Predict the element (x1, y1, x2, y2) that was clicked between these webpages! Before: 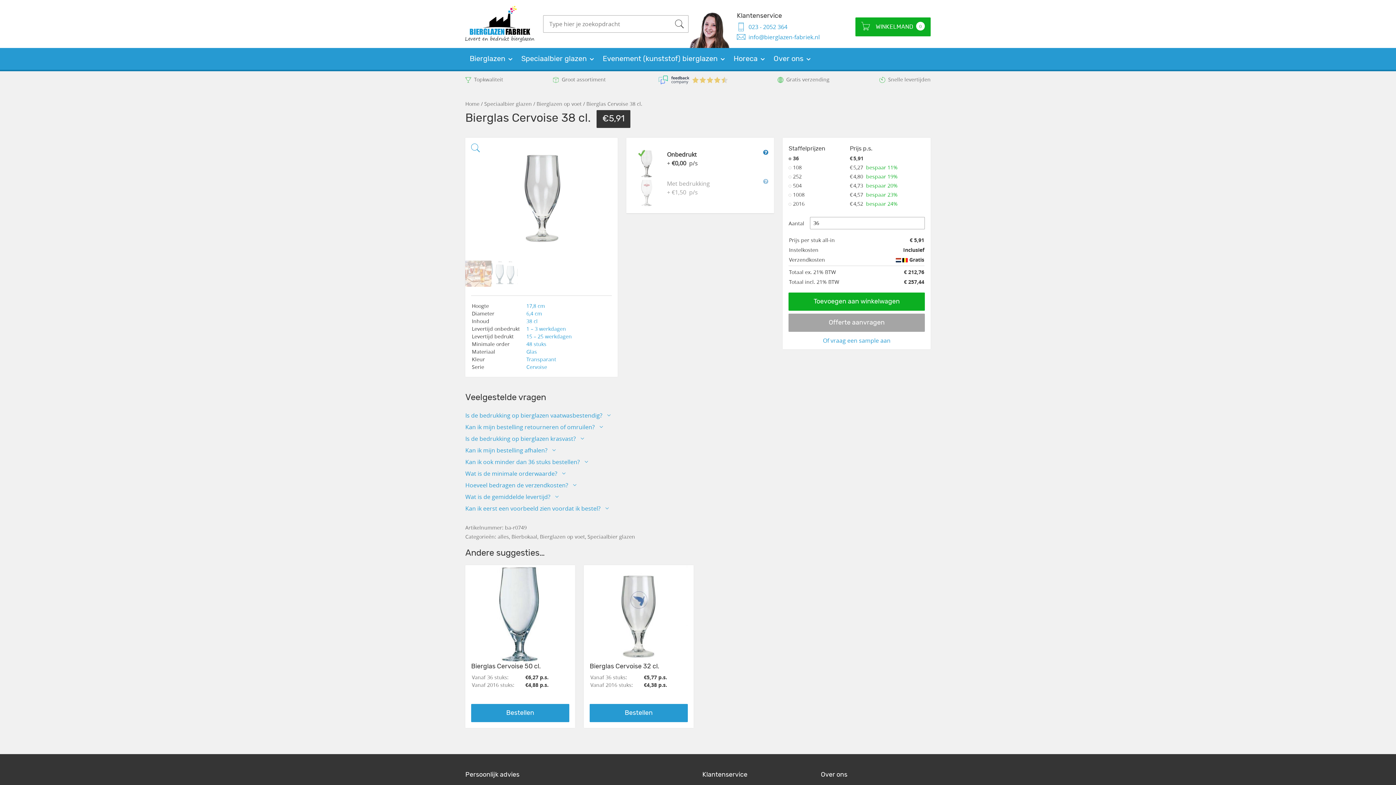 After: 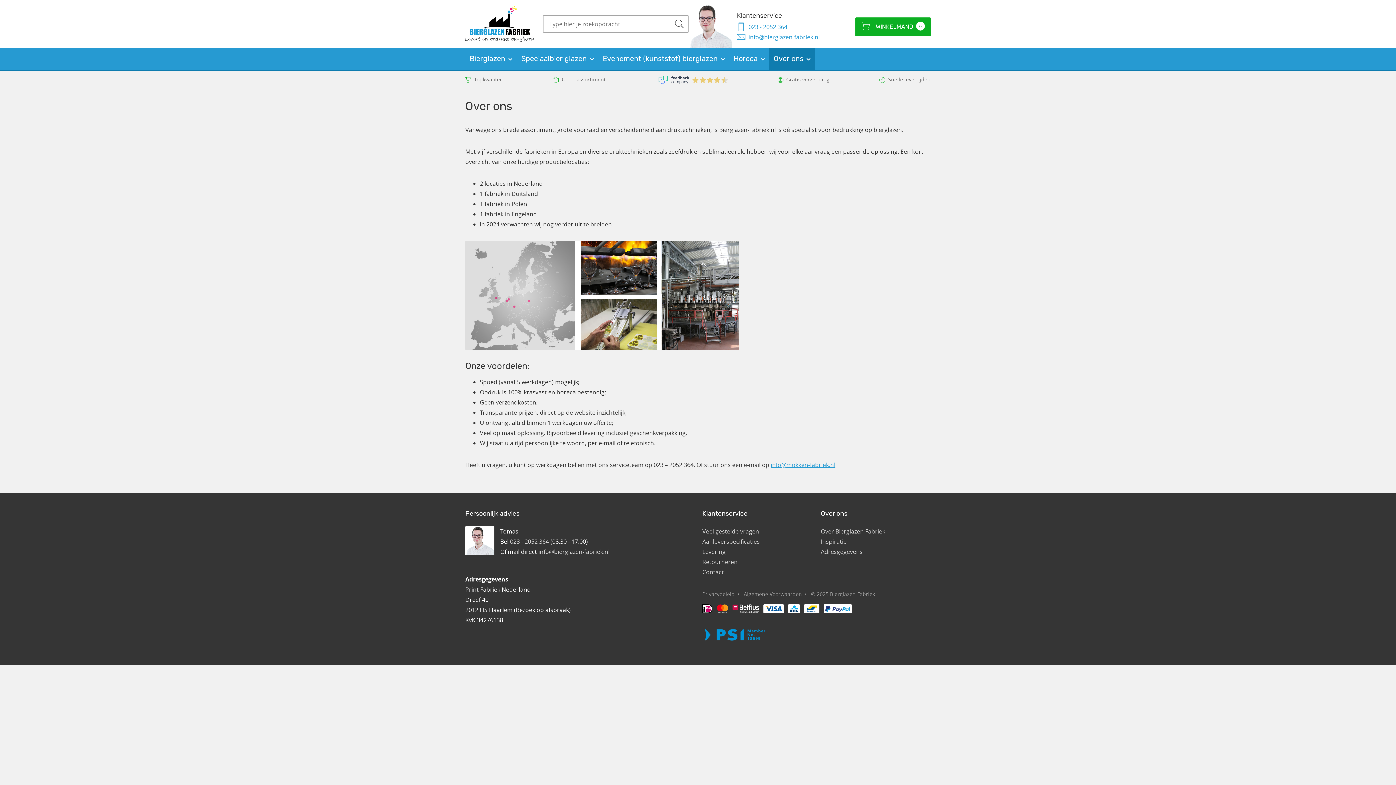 Action: label: Over ons bbox: (769, 48, 815, 69)